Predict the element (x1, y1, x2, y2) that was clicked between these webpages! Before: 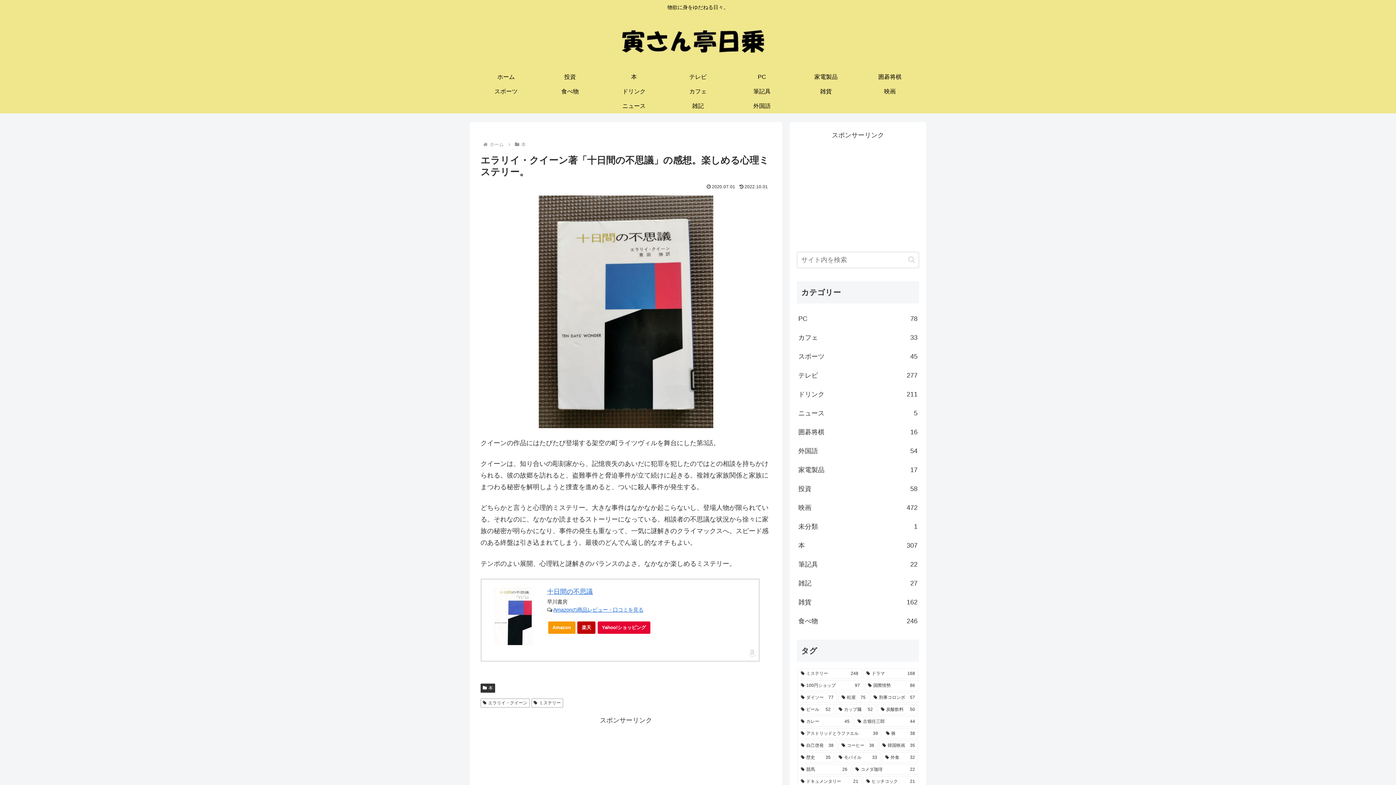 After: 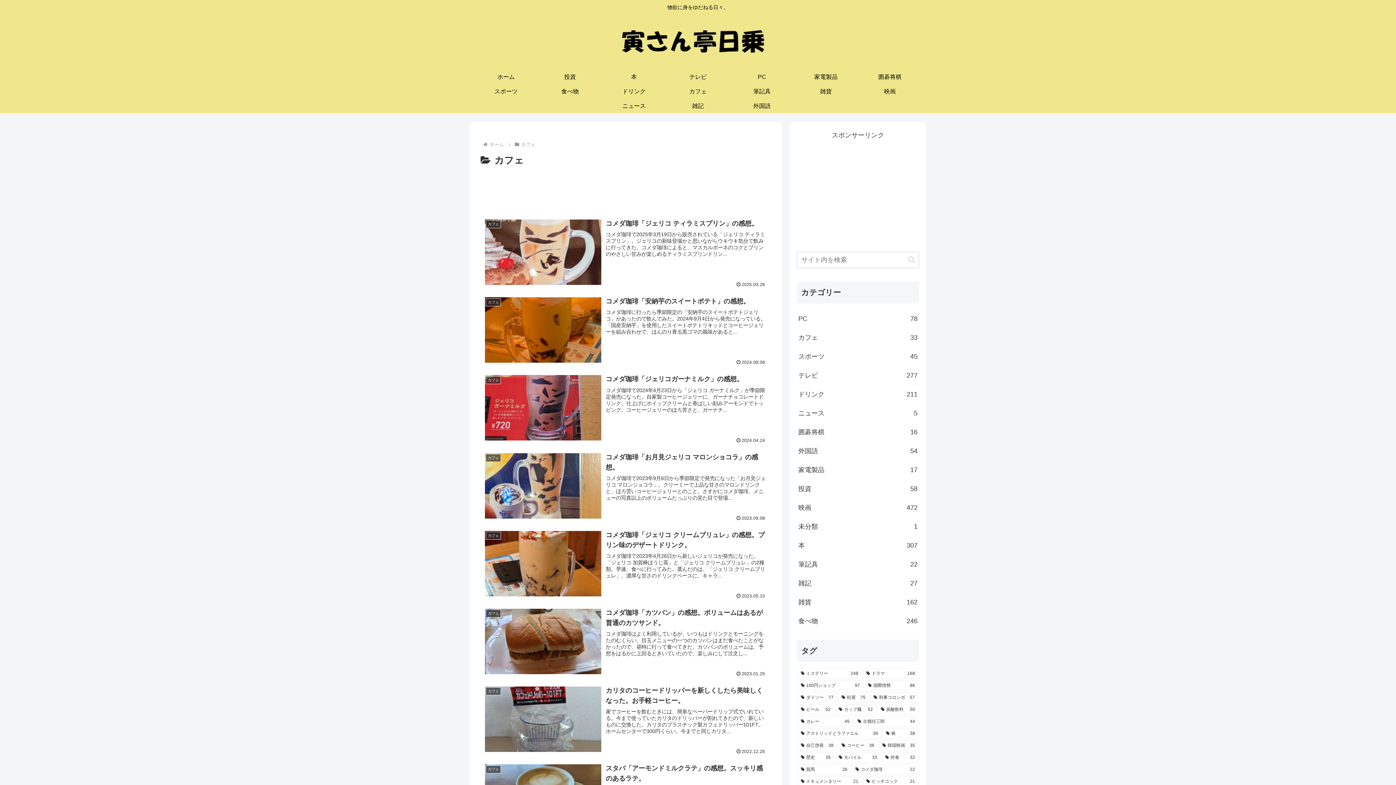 Action: label: カフェ
33 bbox: (797, 328, 919, 347)